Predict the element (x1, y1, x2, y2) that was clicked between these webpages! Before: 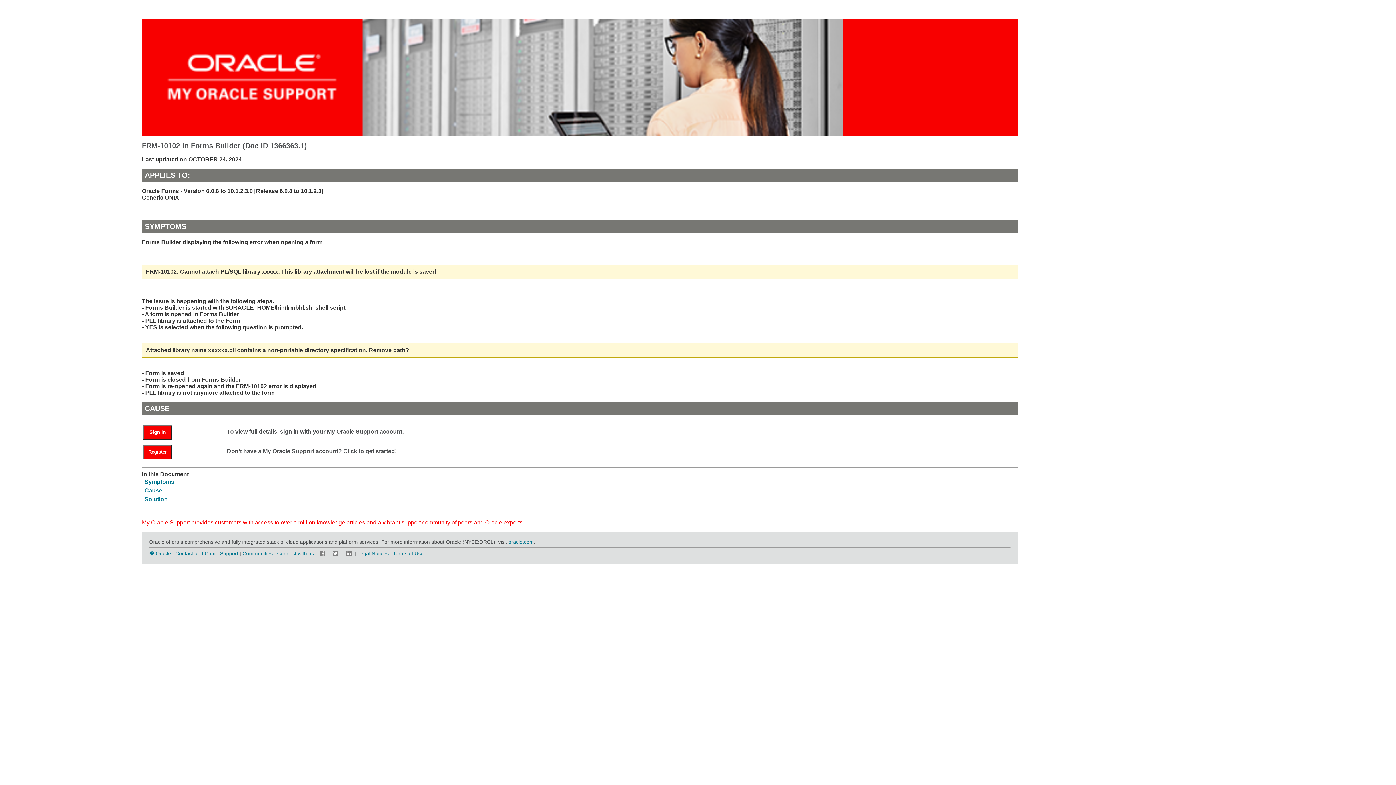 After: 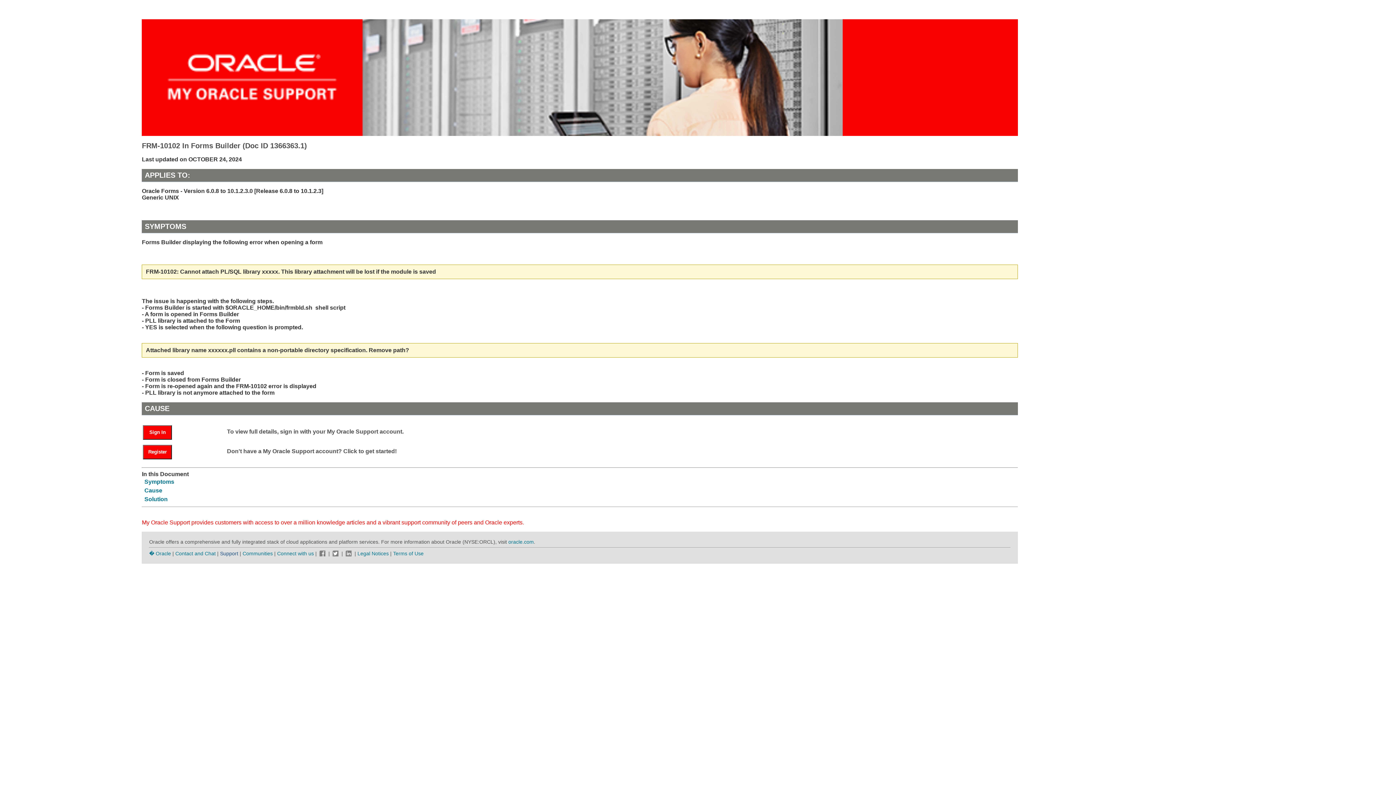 Action: bbox: (220, 550, 238, 556) label: Support